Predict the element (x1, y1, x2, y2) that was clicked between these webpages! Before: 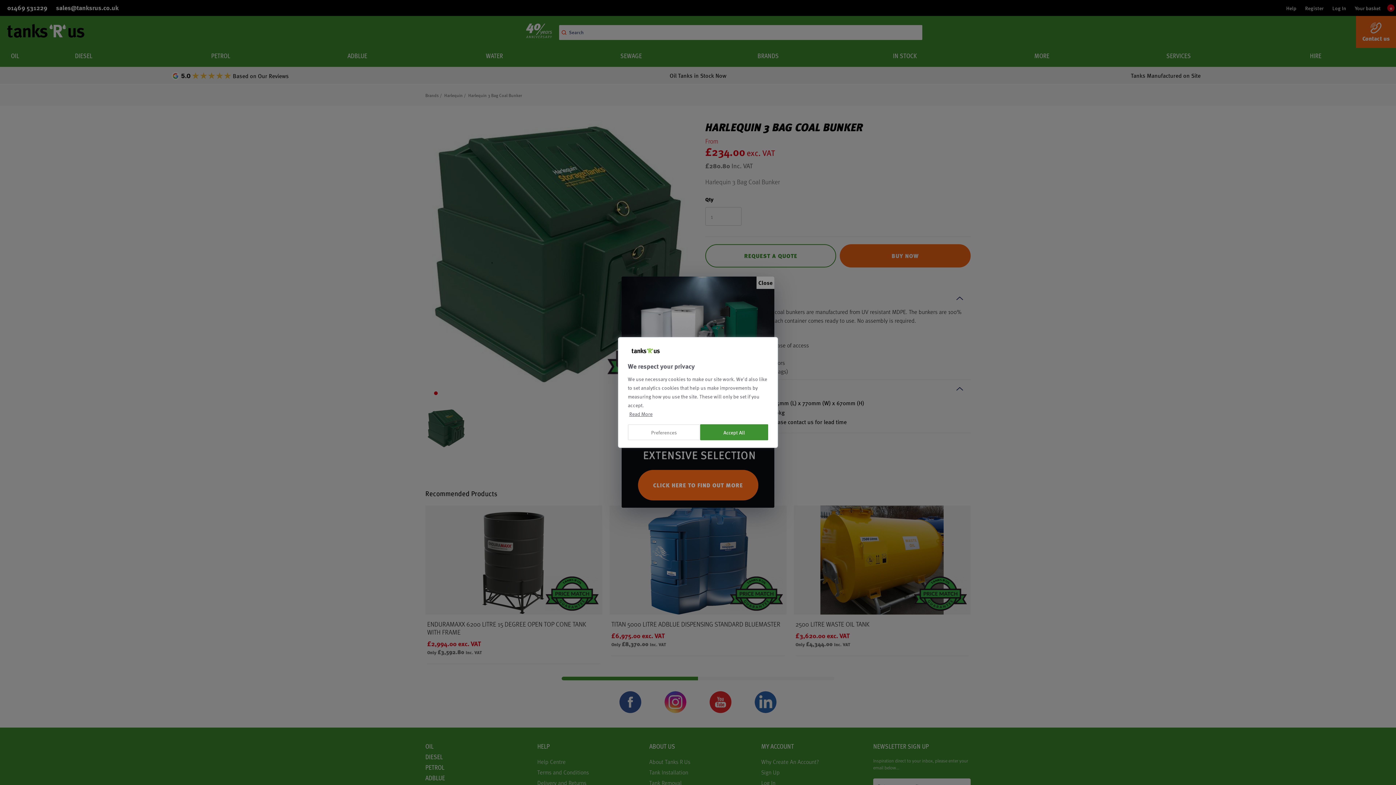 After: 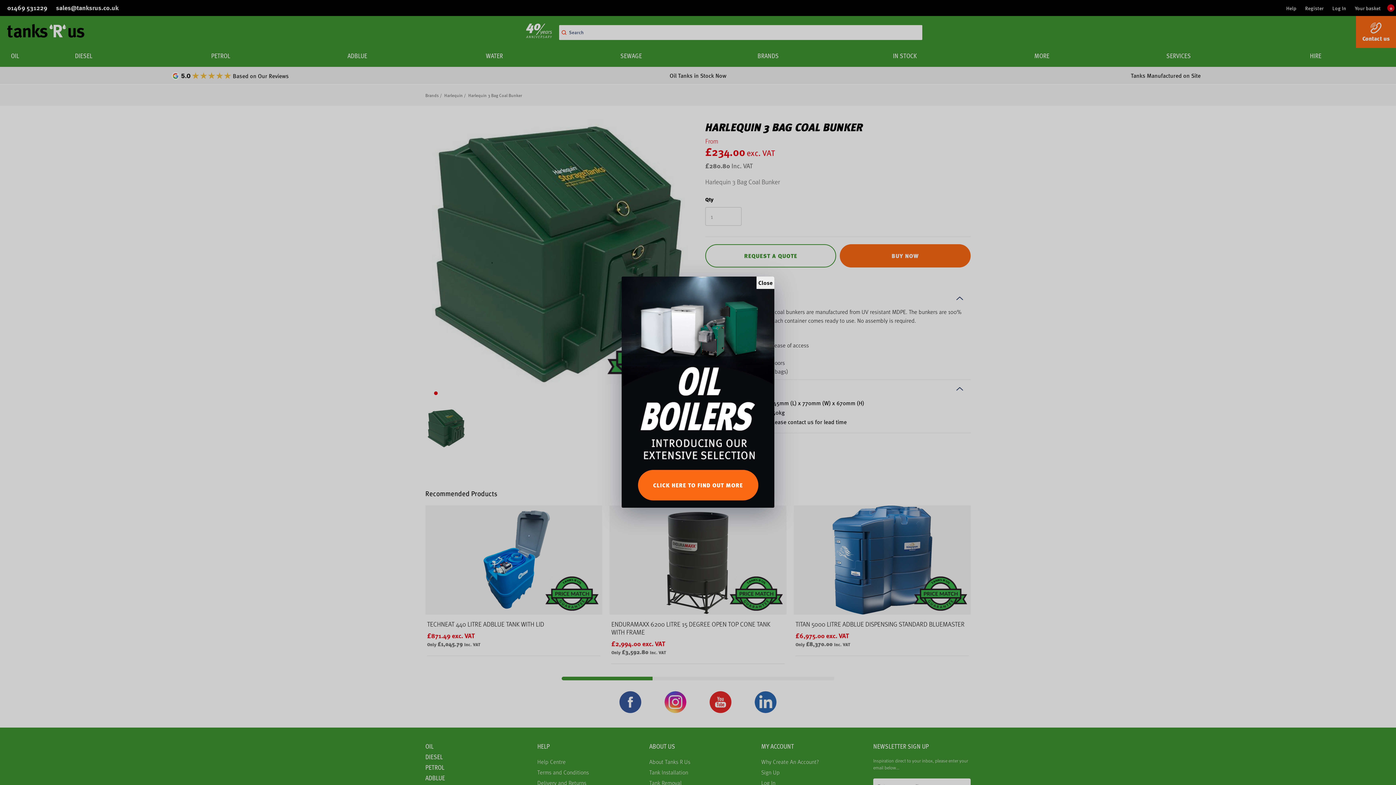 Action: label: Accept All bbox: (700, 424, 768, 440)